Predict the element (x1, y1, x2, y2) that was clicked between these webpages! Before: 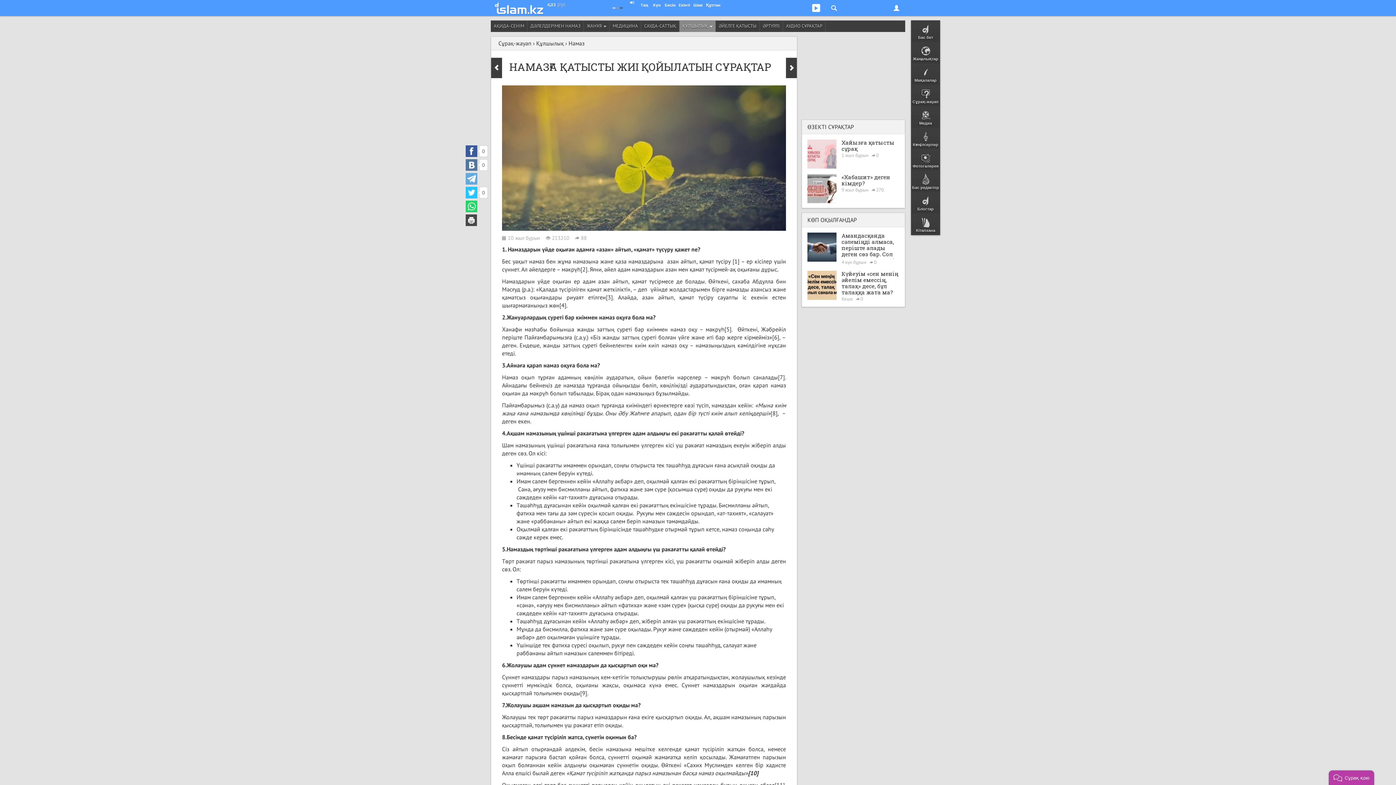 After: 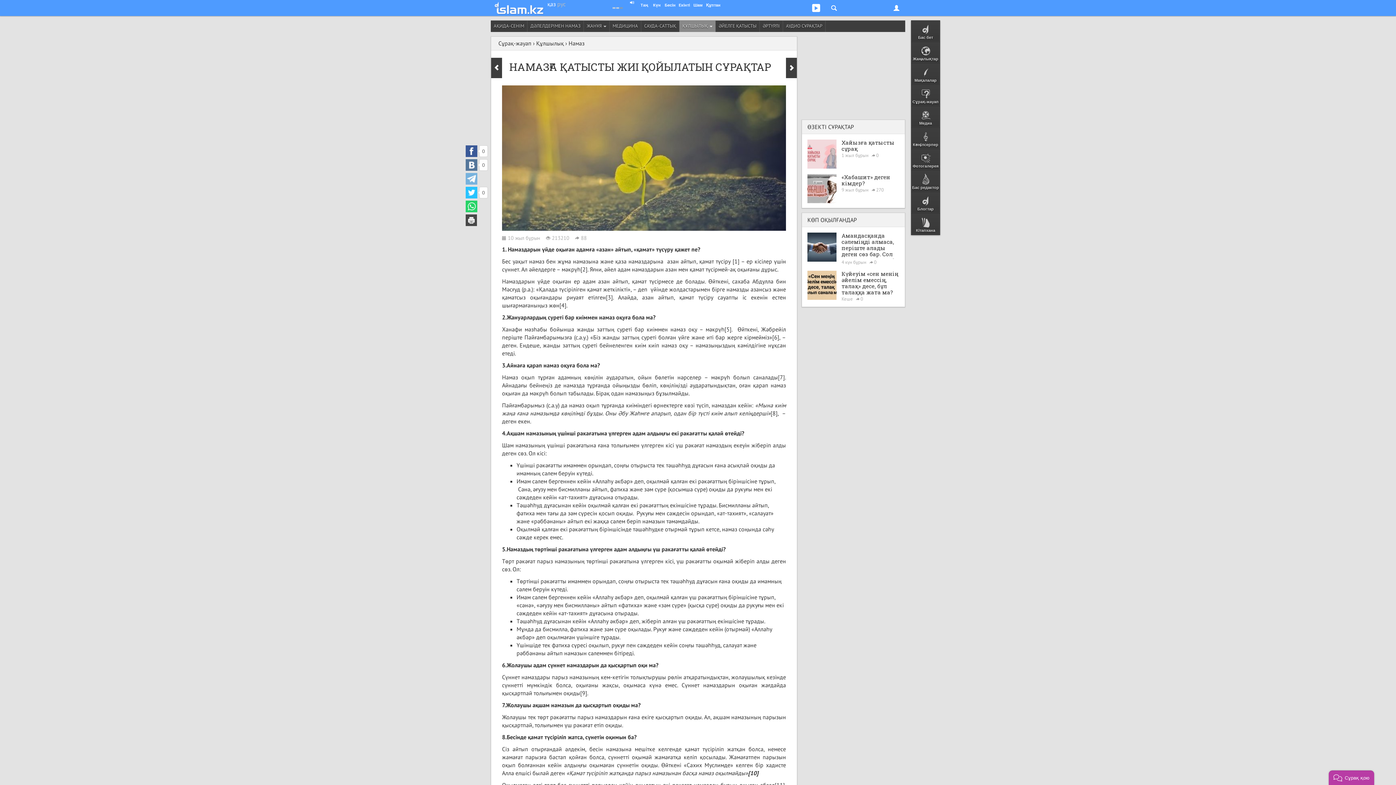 Action: bbox: (465, 173, 477, 184)